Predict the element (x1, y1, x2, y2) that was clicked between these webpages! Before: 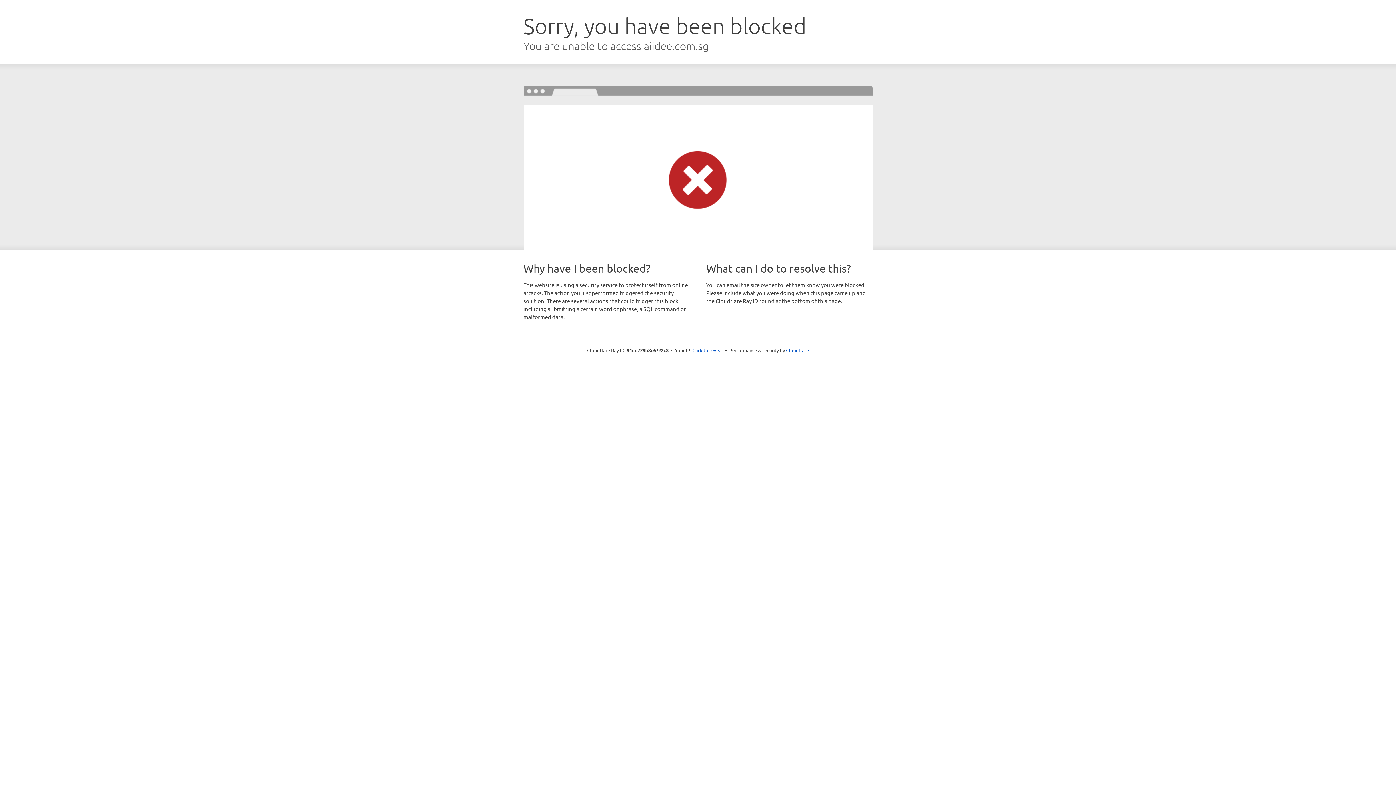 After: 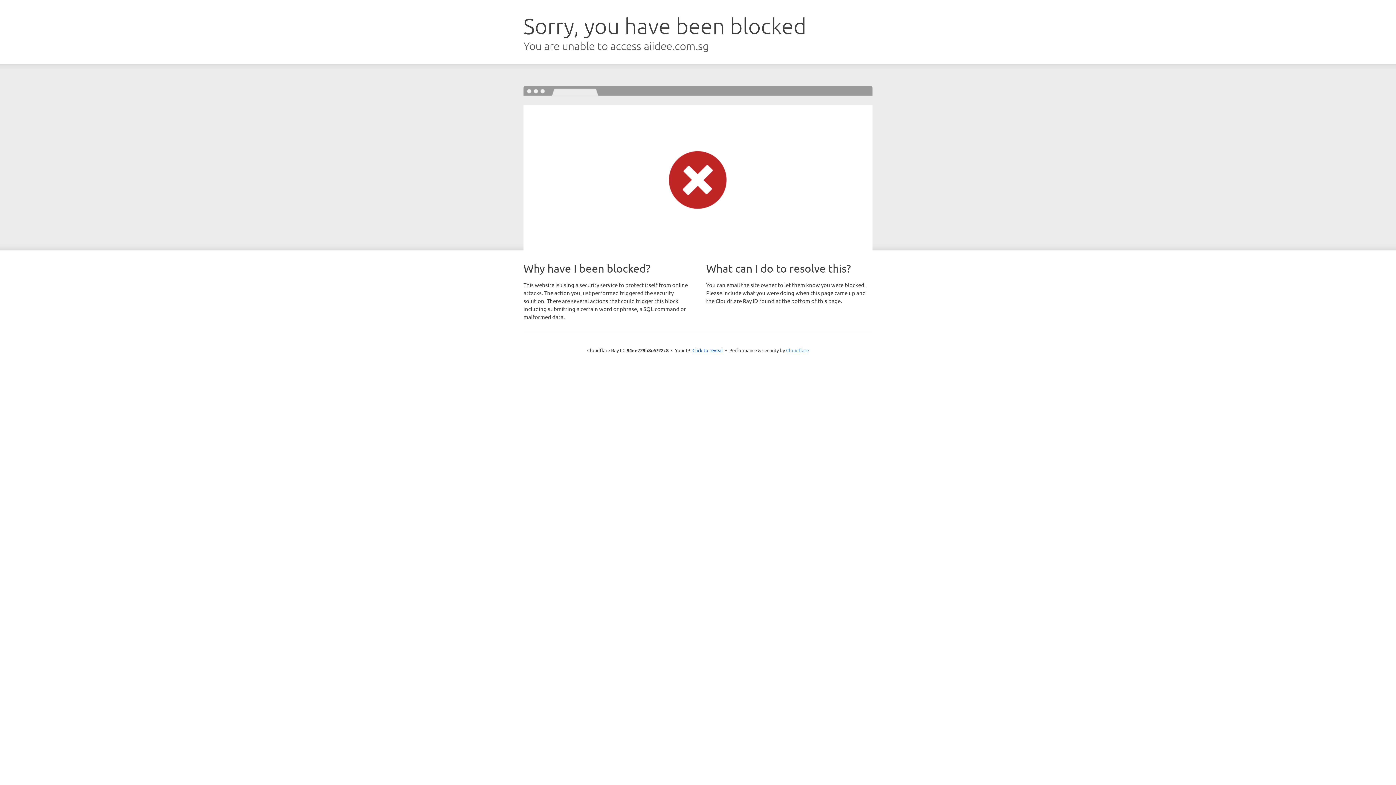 Action: label: Cloudflare bbox: (786, 347, 809, 353)